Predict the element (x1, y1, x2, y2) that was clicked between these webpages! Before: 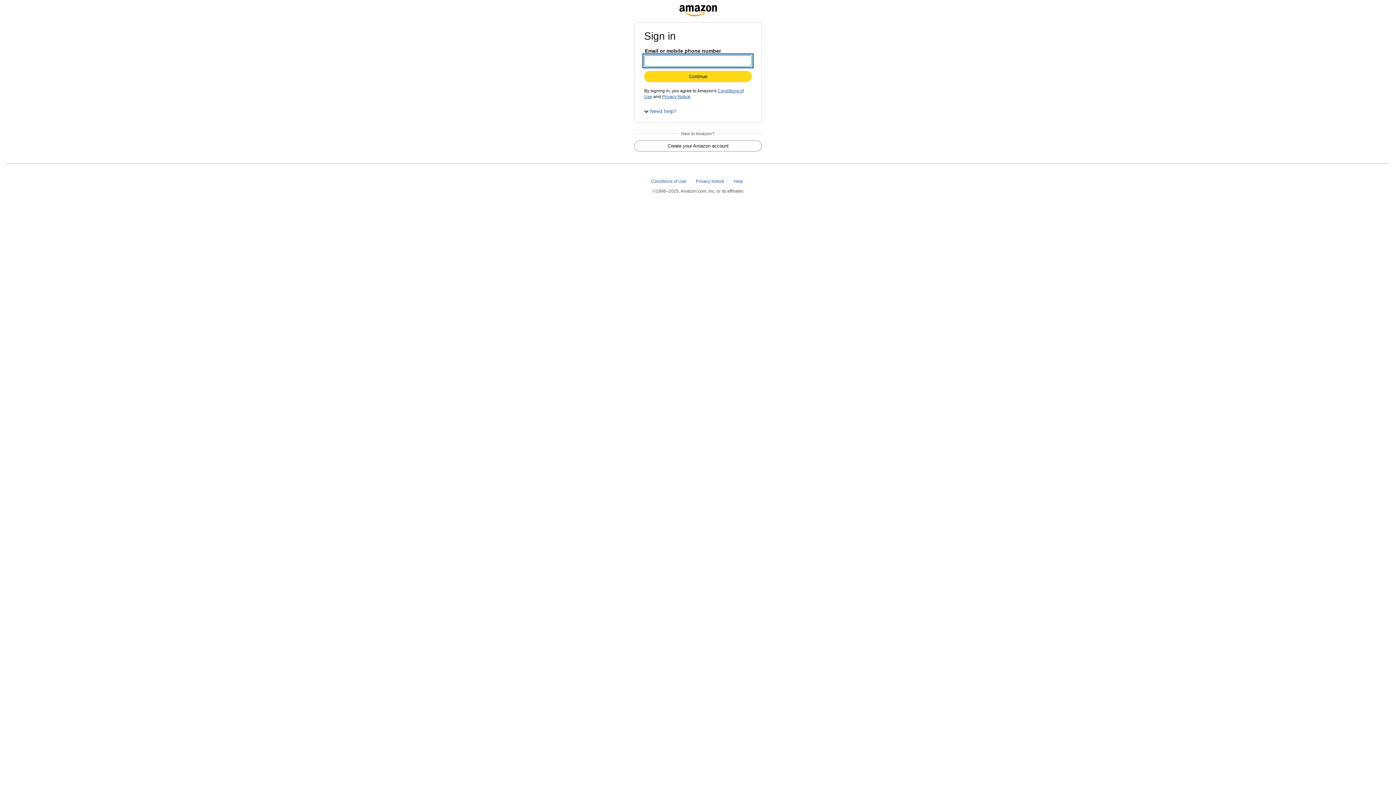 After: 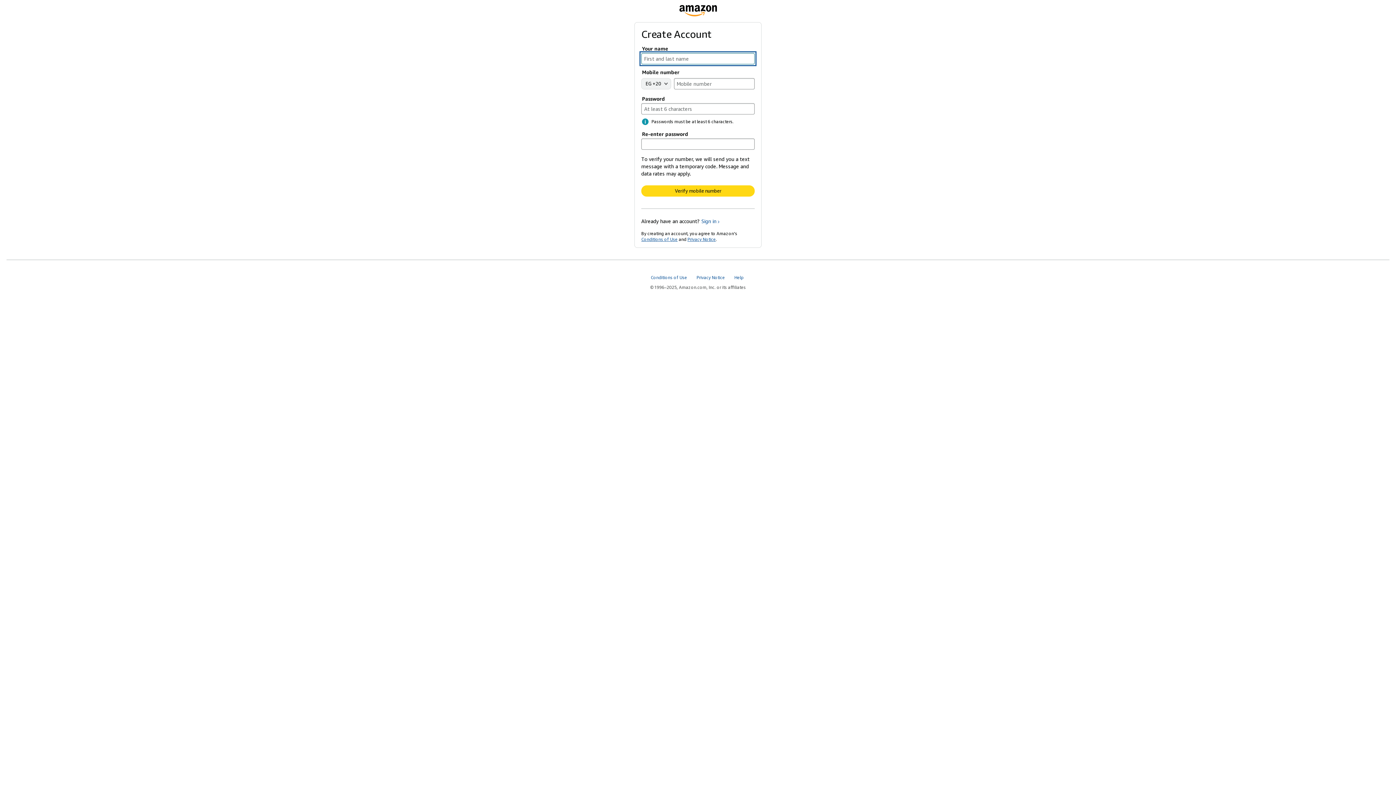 Action: bbox: (634, 140, 761, 151) label: Create your Amazon account